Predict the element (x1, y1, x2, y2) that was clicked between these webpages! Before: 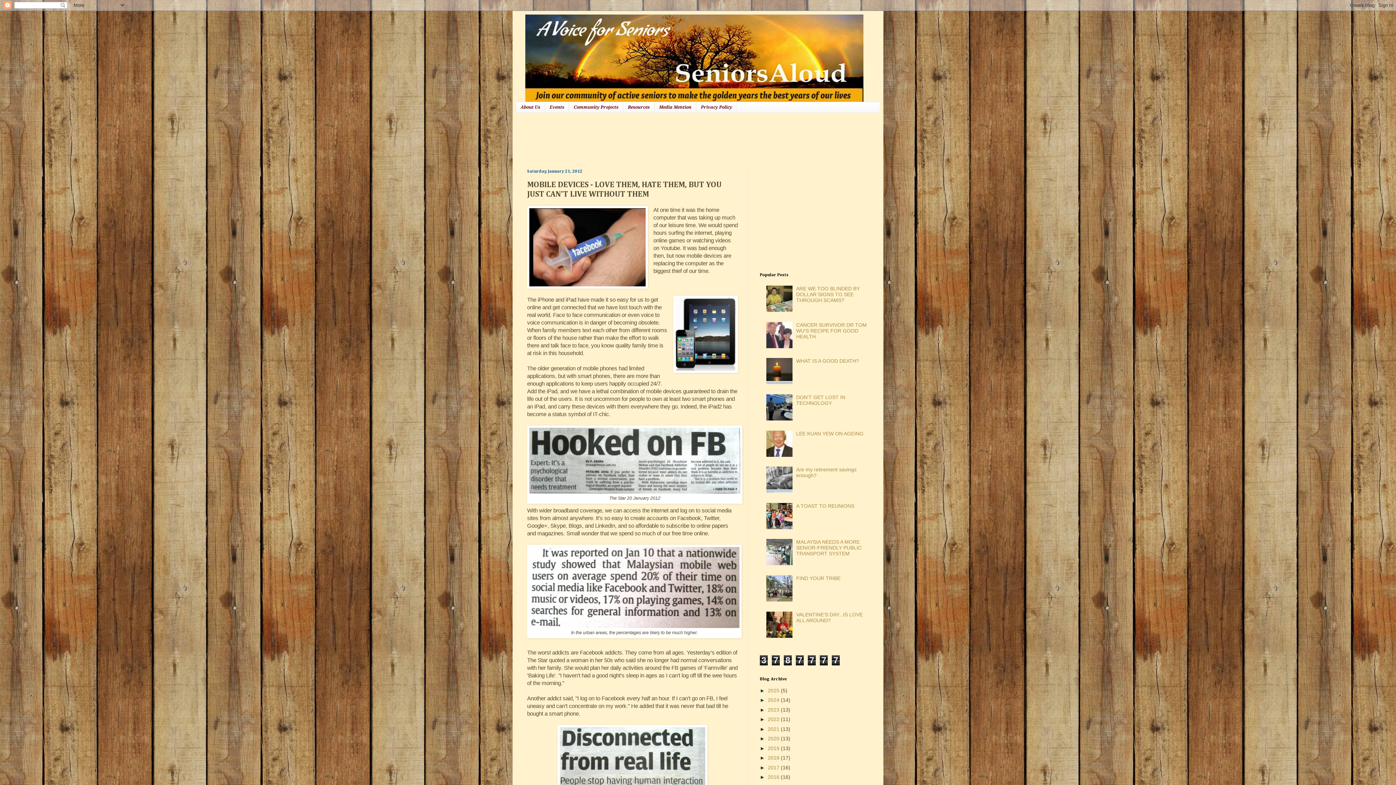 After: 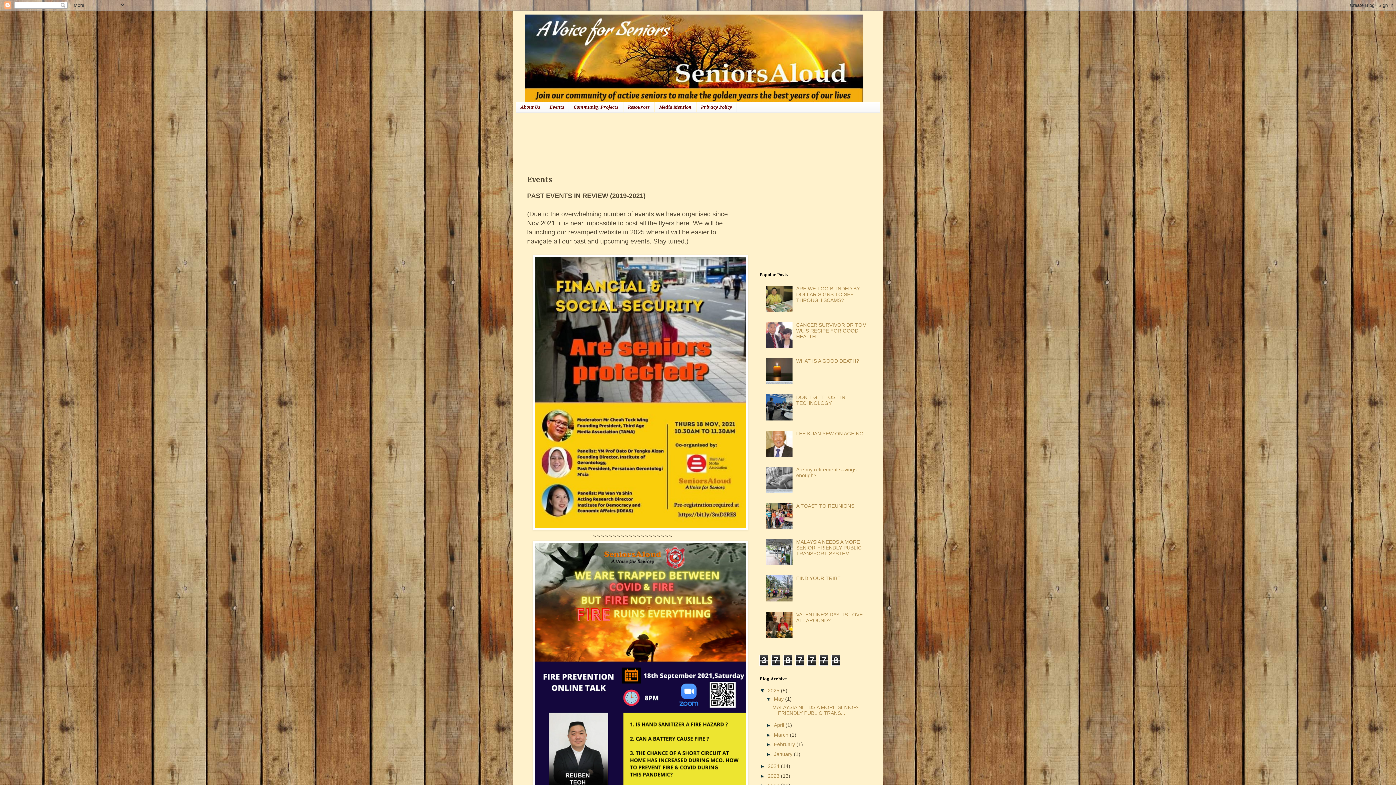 Action: label: Events bbox: (545, 102, 569, 112)